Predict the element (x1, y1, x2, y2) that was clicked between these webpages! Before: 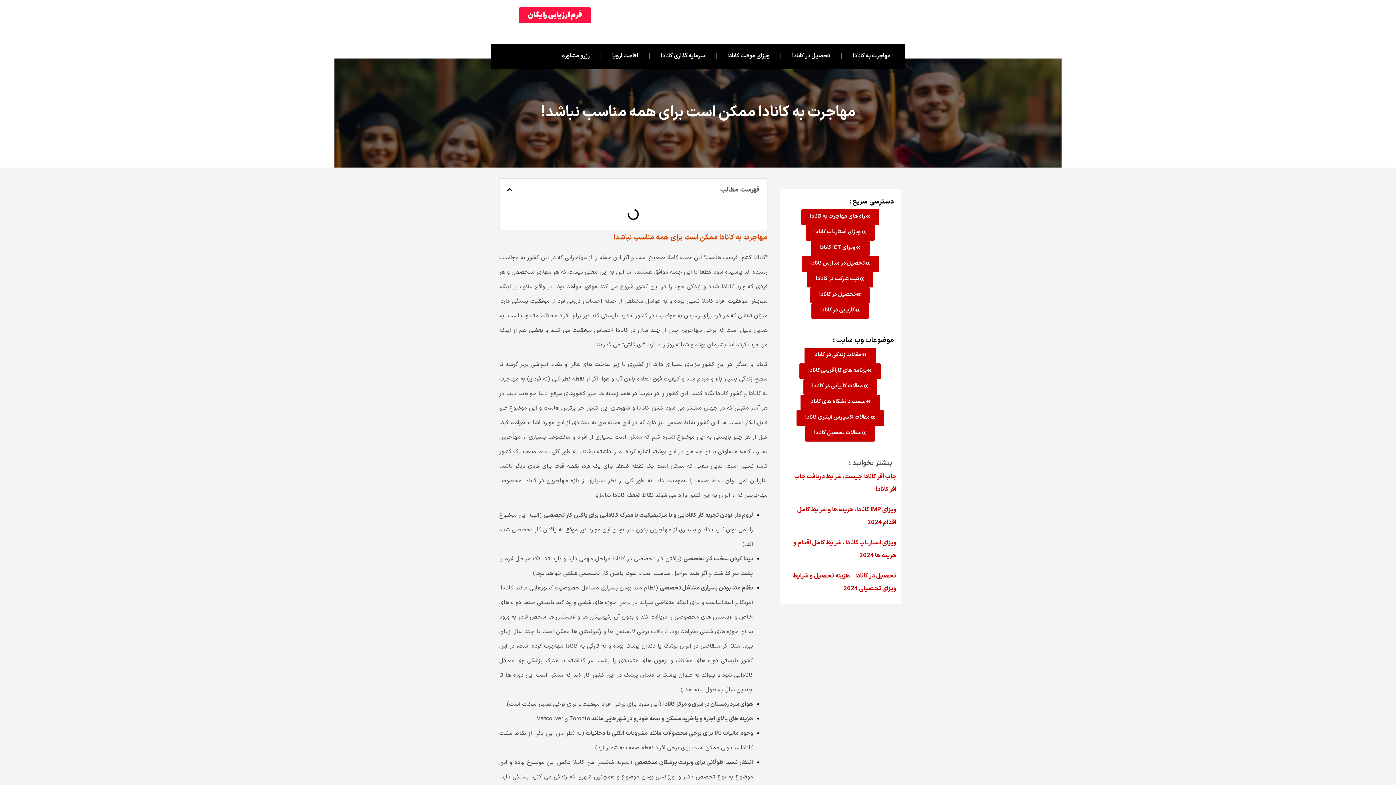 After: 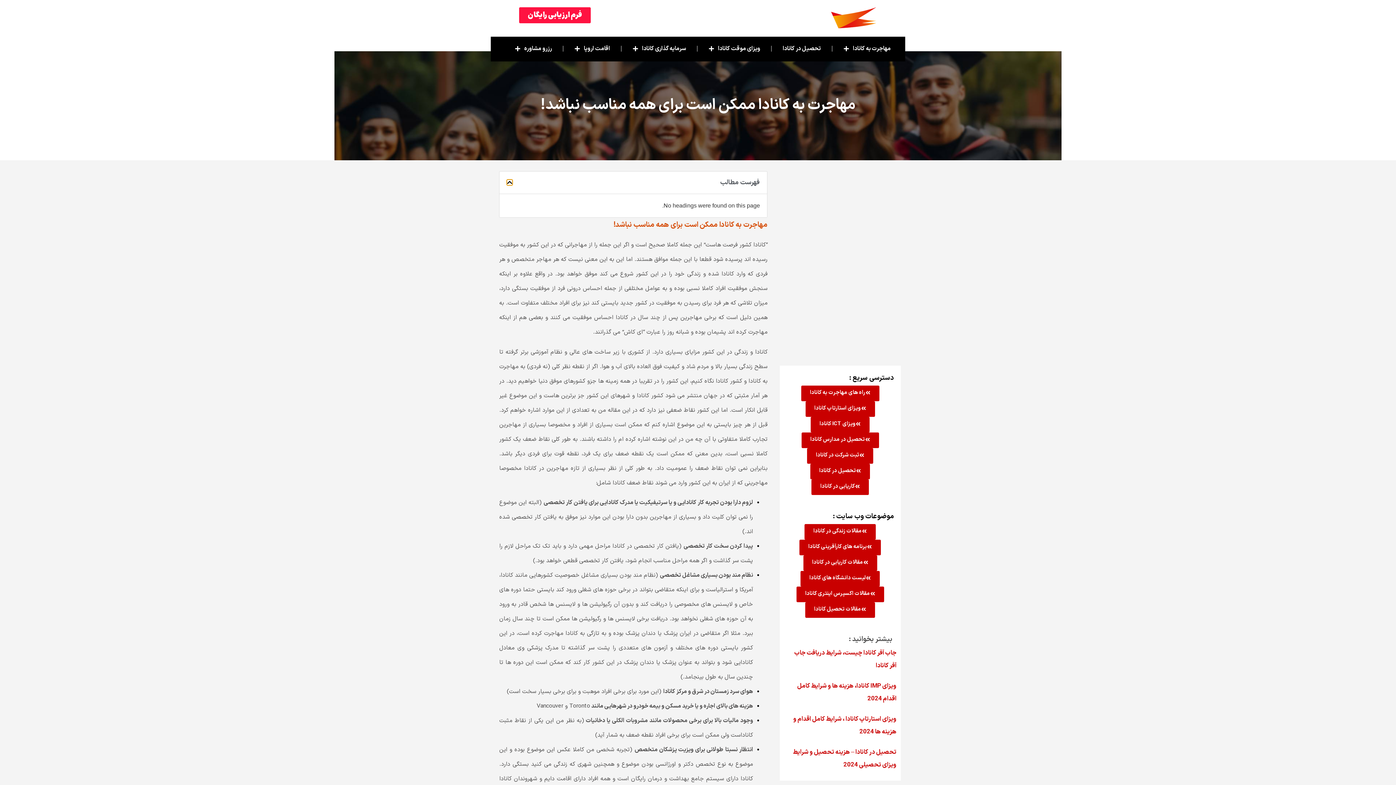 Action: bbox: (507, 186, 512, 192) label: بستن جدول محتوا